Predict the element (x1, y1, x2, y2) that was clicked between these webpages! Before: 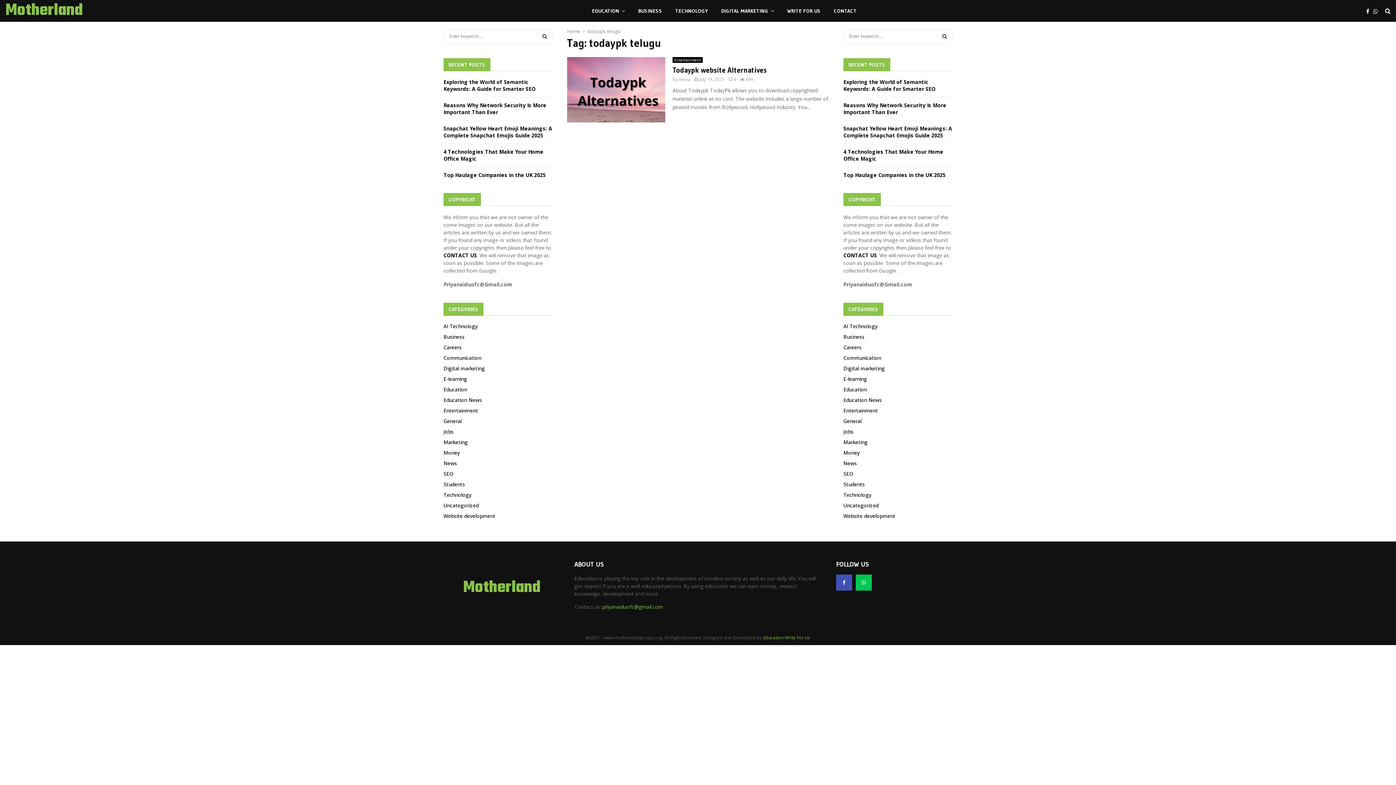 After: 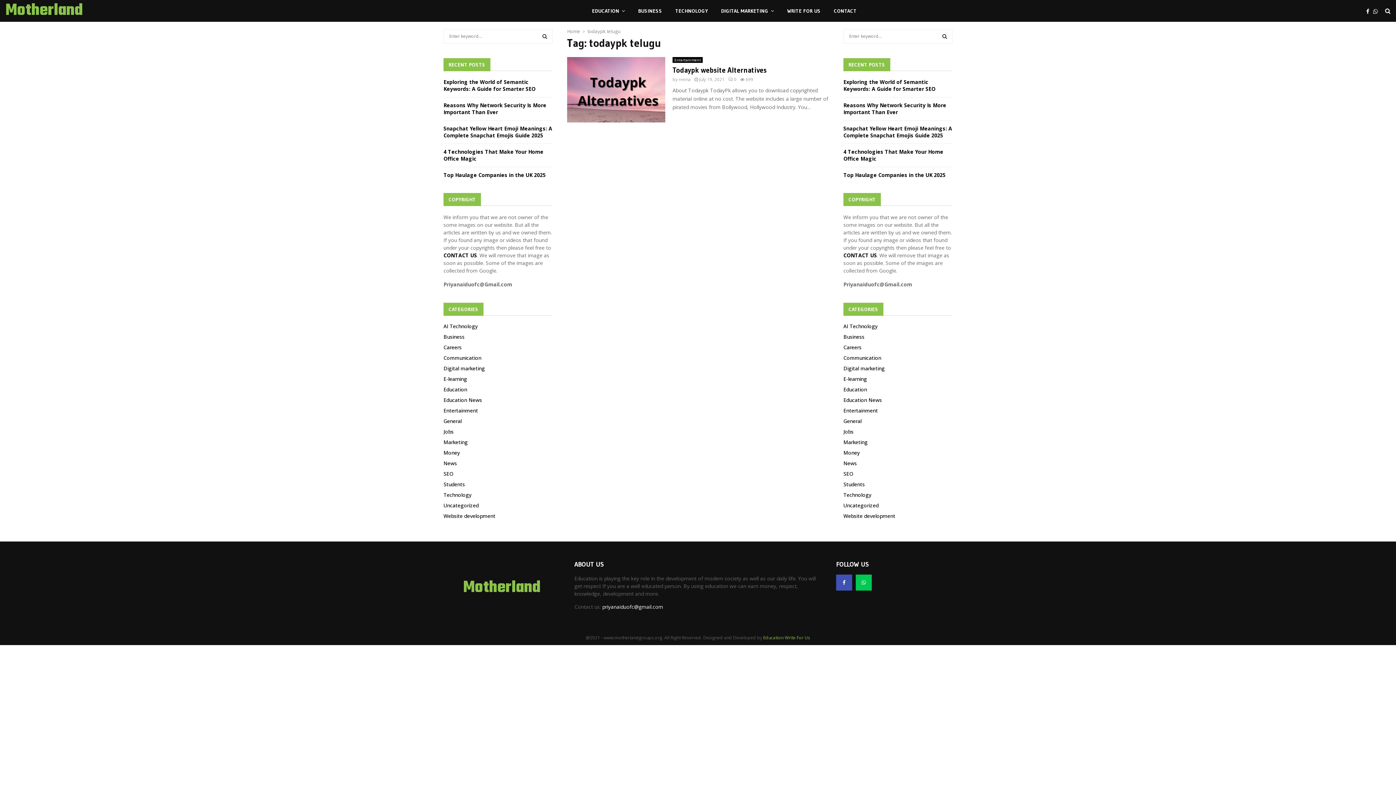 Action: bbox: (602, 603, 663, 610) label: priyanaiduofc@gmail.com